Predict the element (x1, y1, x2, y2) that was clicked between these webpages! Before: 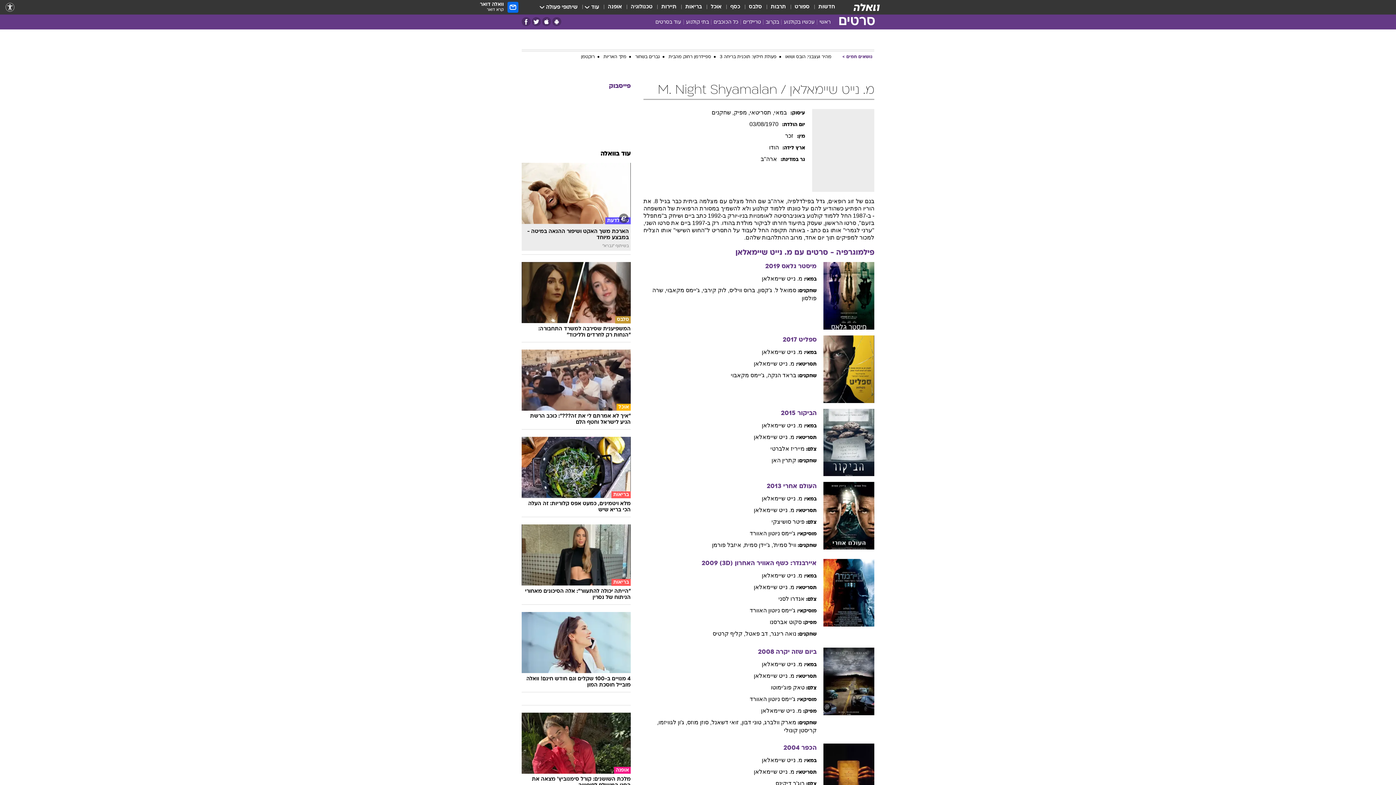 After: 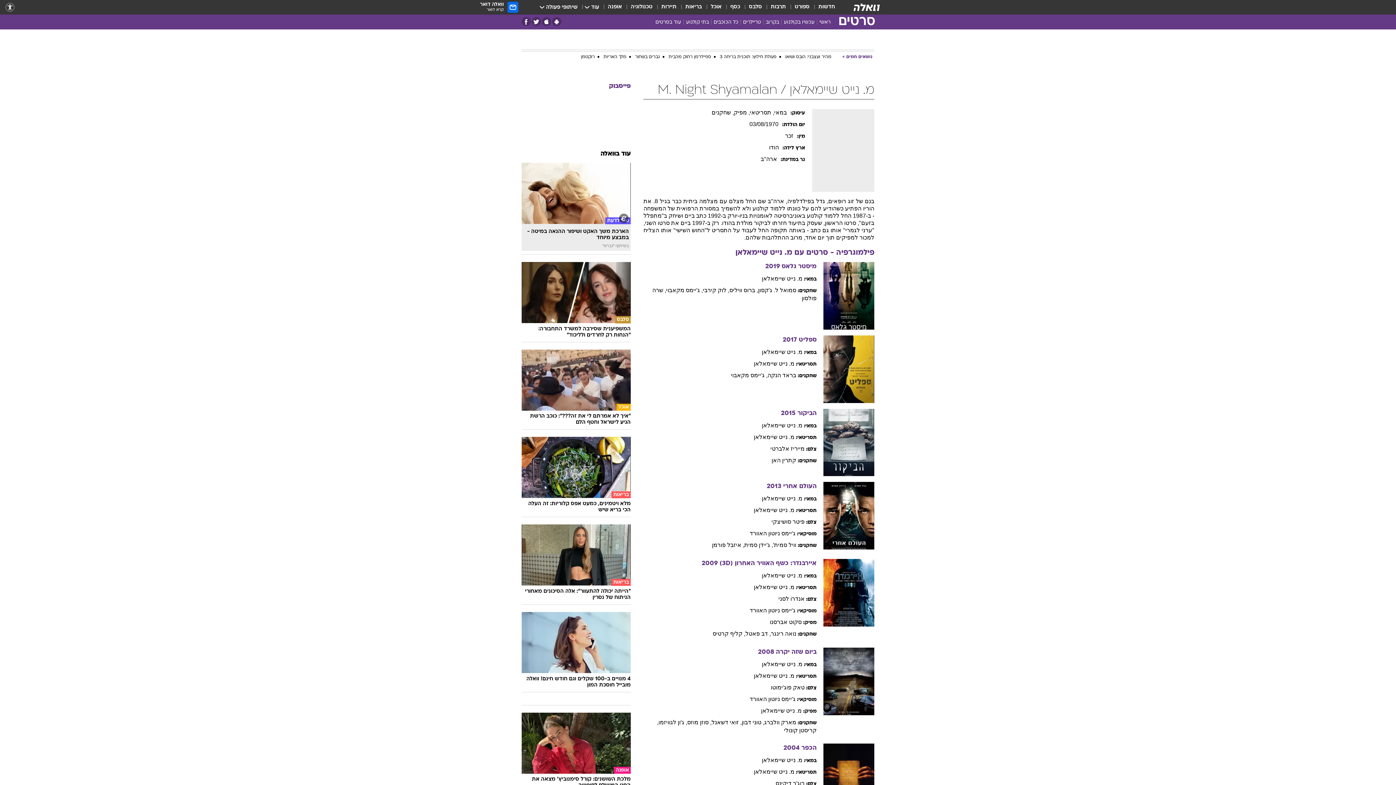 Action: bbox: (753, 507, 794, 513) label: מ. נייט שיימאלאן